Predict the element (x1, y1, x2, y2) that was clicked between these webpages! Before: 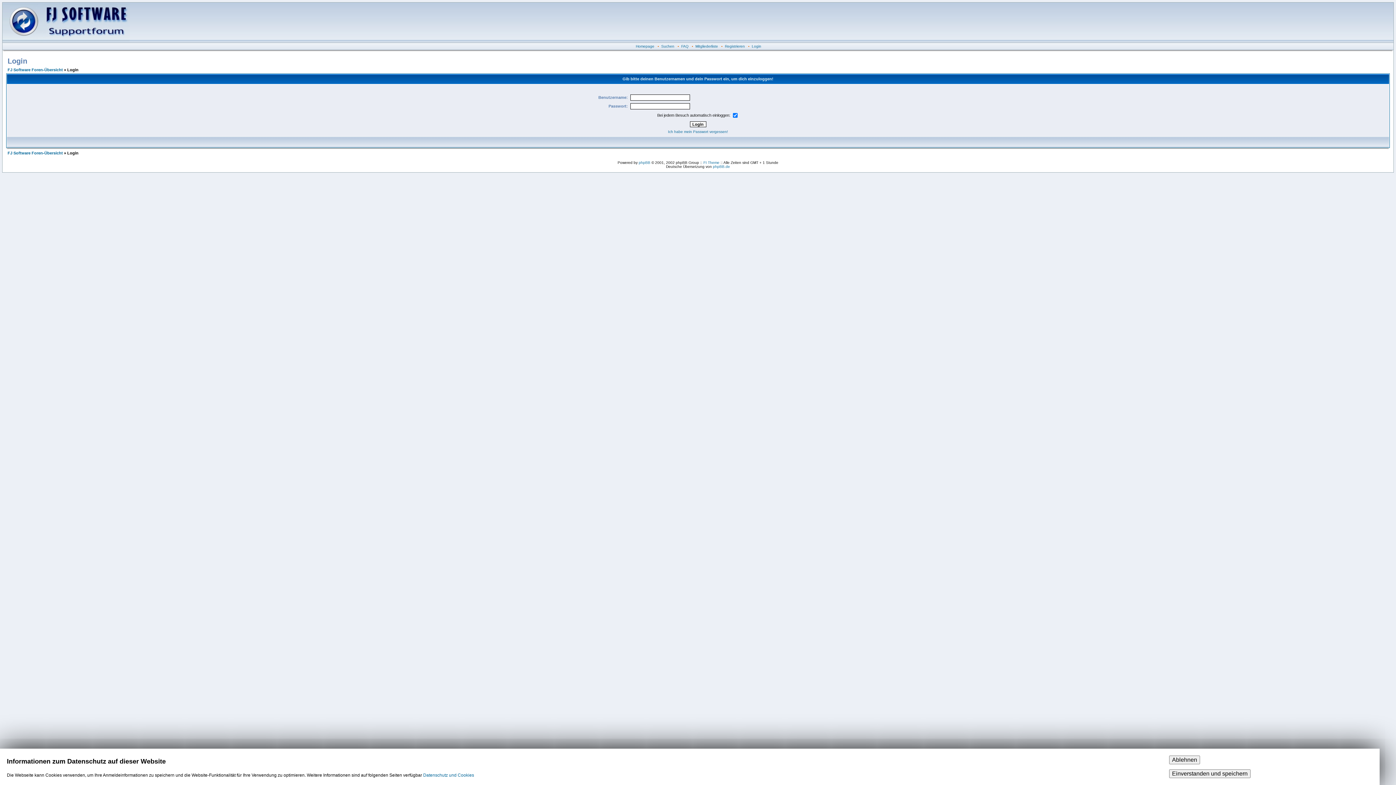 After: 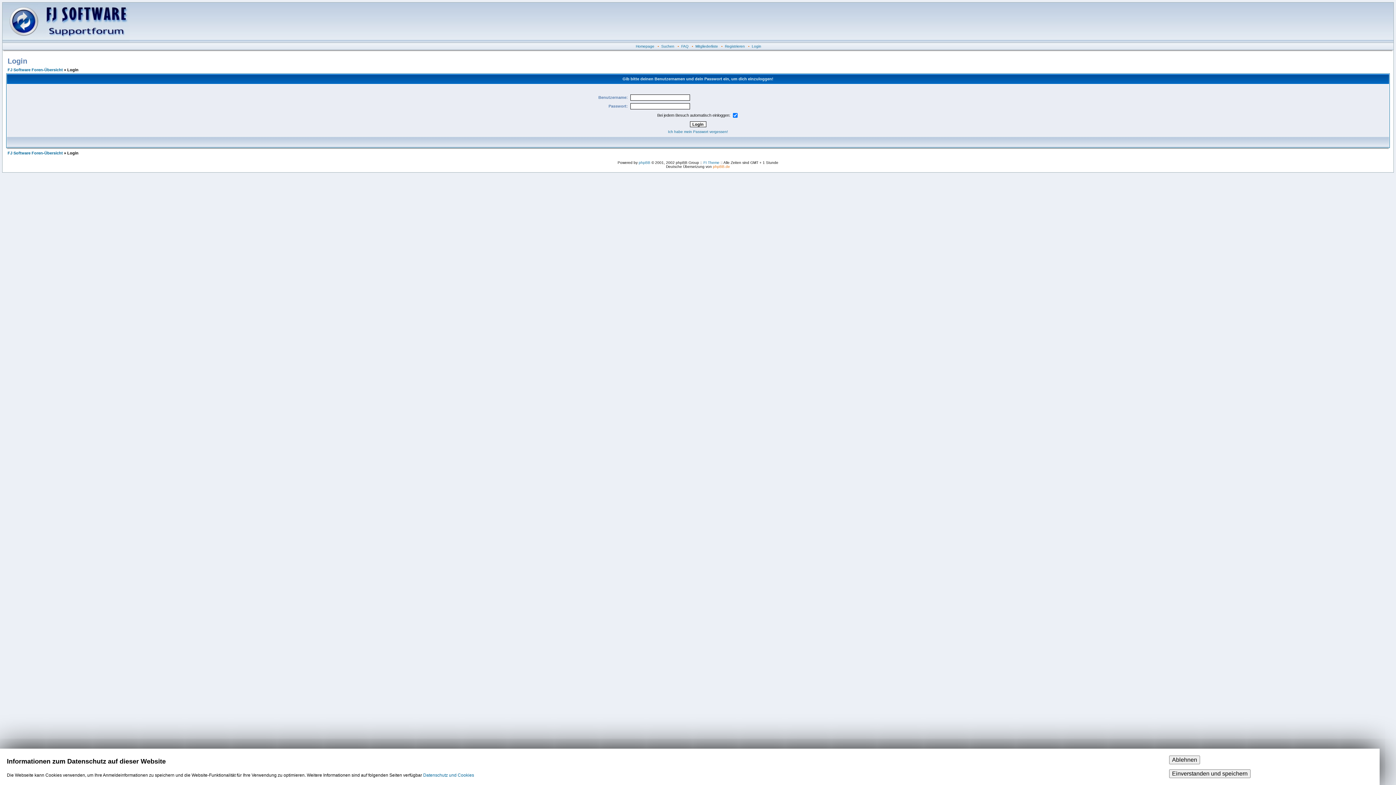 Action: bbox: (713, 164, 730, 168) label: phpBB.de